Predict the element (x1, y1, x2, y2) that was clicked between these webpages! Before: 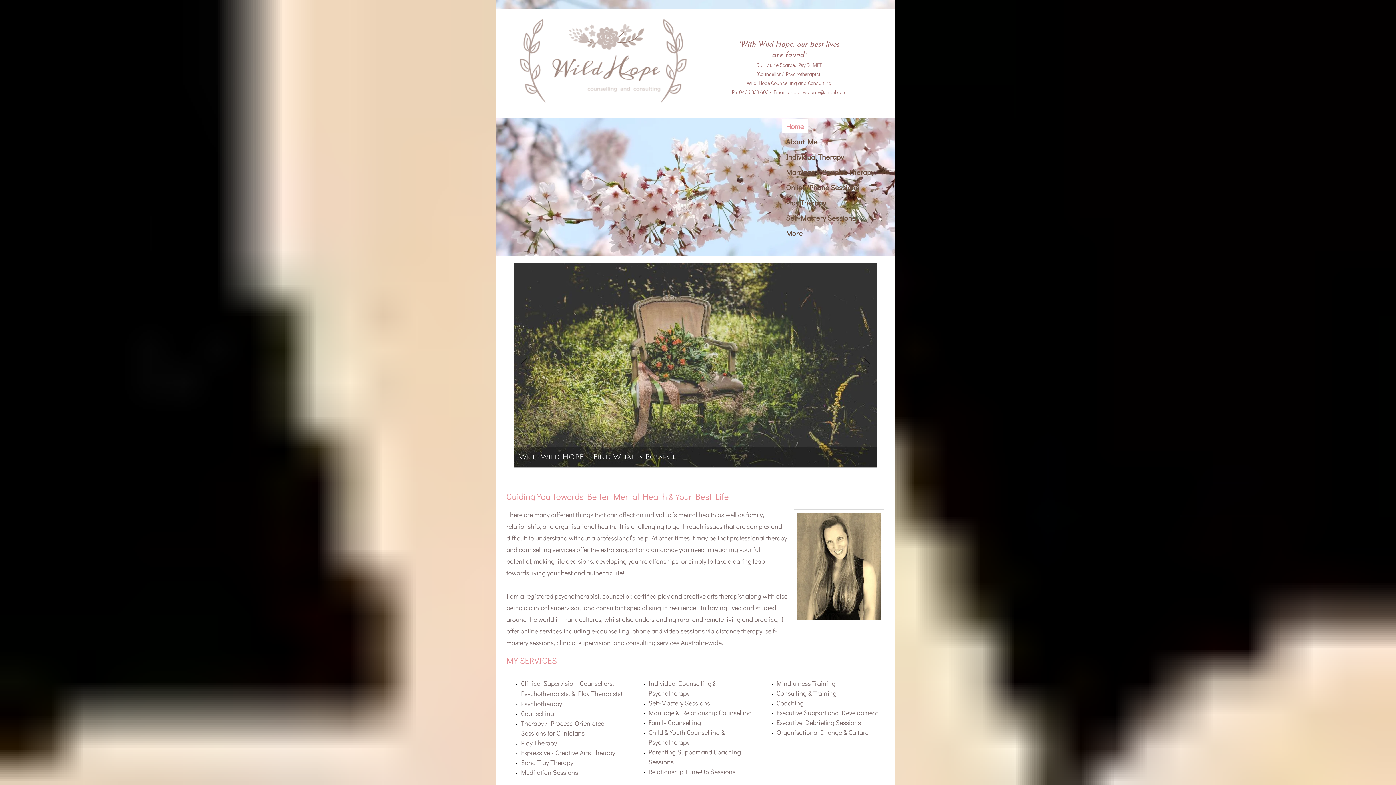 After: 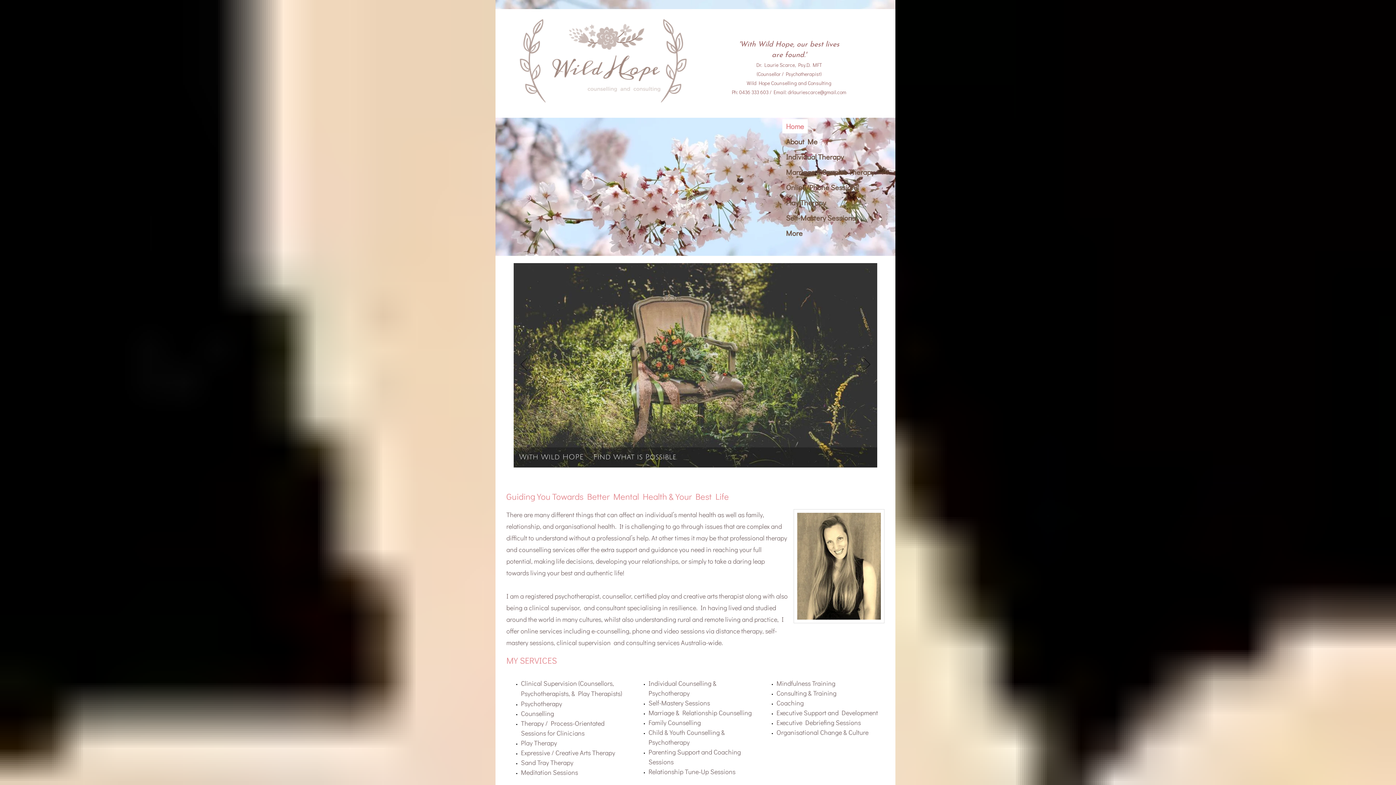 Action: label: drlauriescarce@gmail.com bbox: (788, 88, 846, 95)